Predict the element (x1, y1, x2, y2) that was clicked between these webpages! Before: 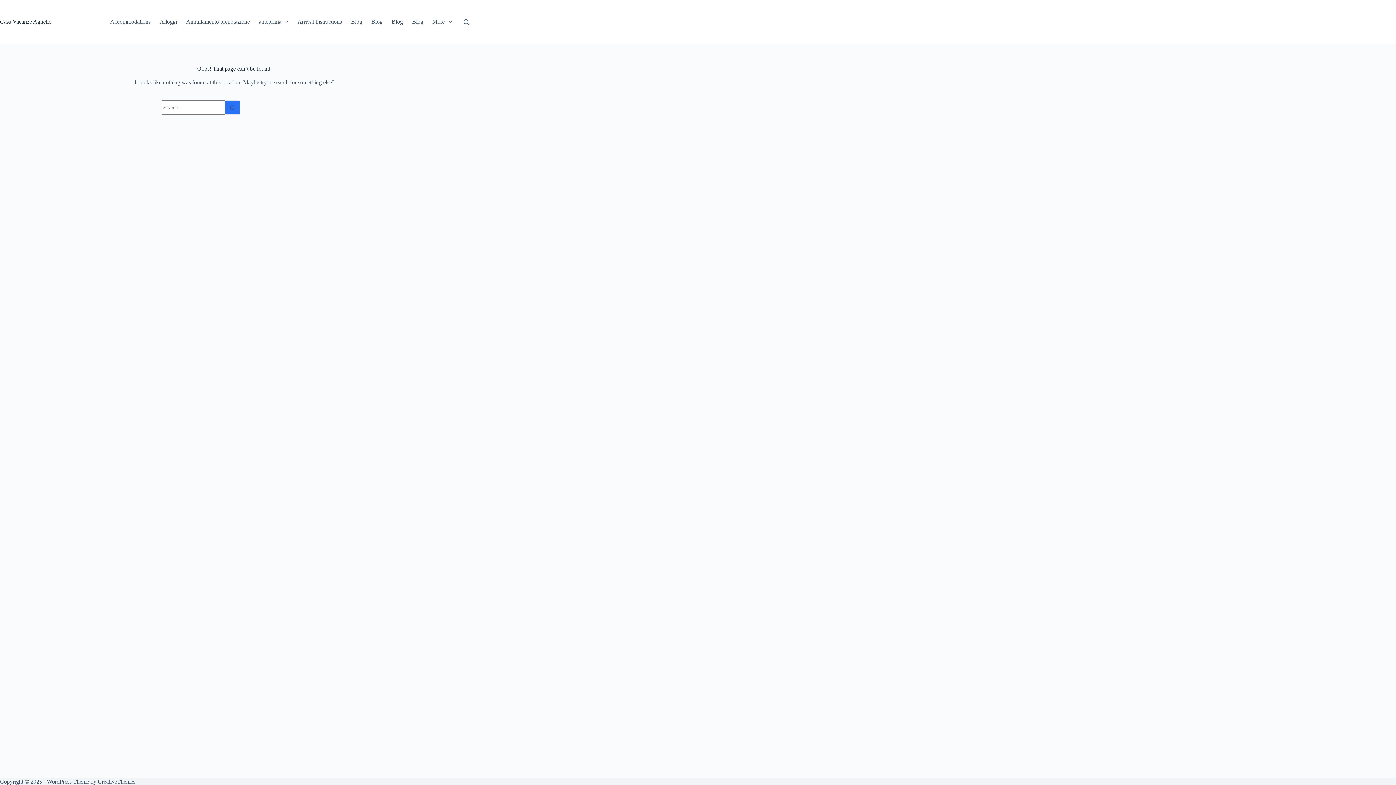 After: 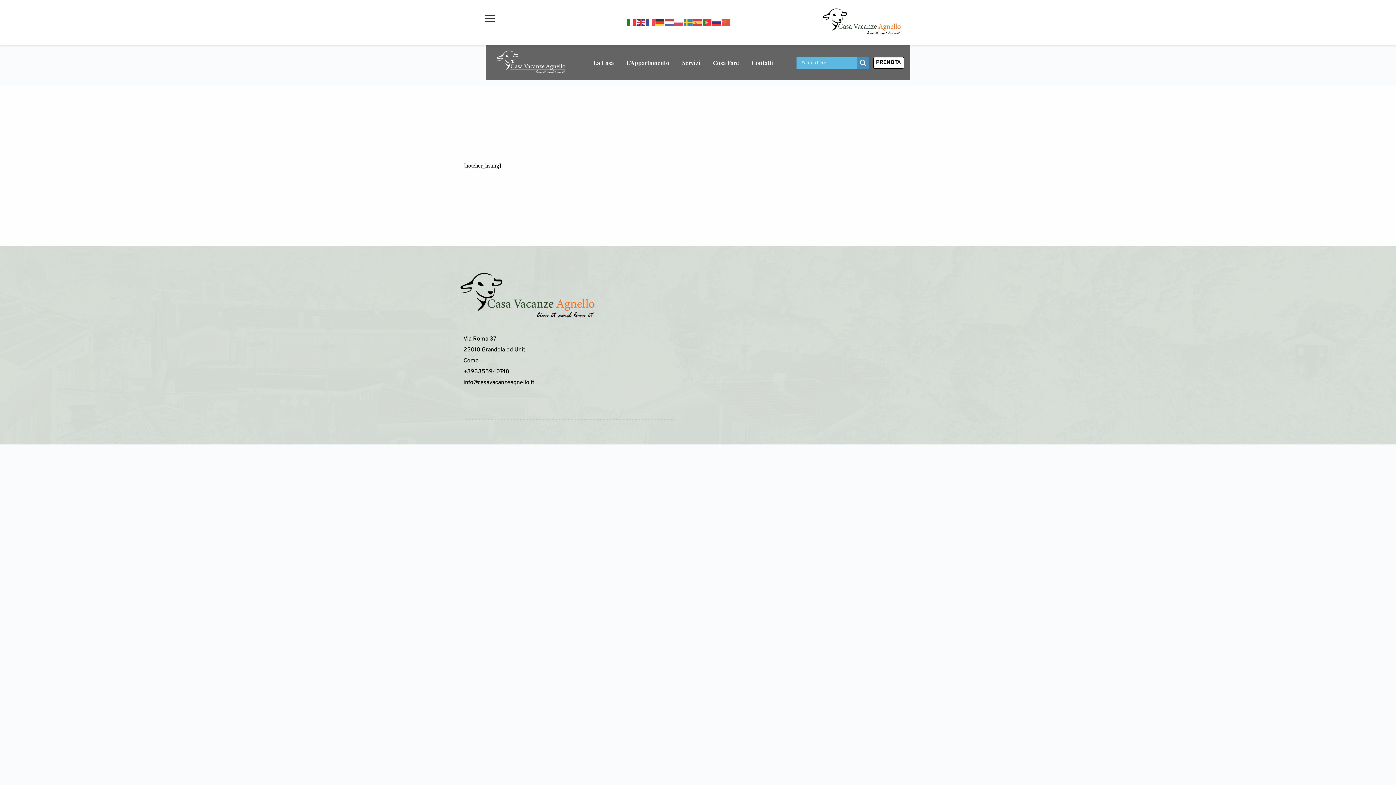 Action: bbox: (155, 0, 181, 43) label: Alloggi